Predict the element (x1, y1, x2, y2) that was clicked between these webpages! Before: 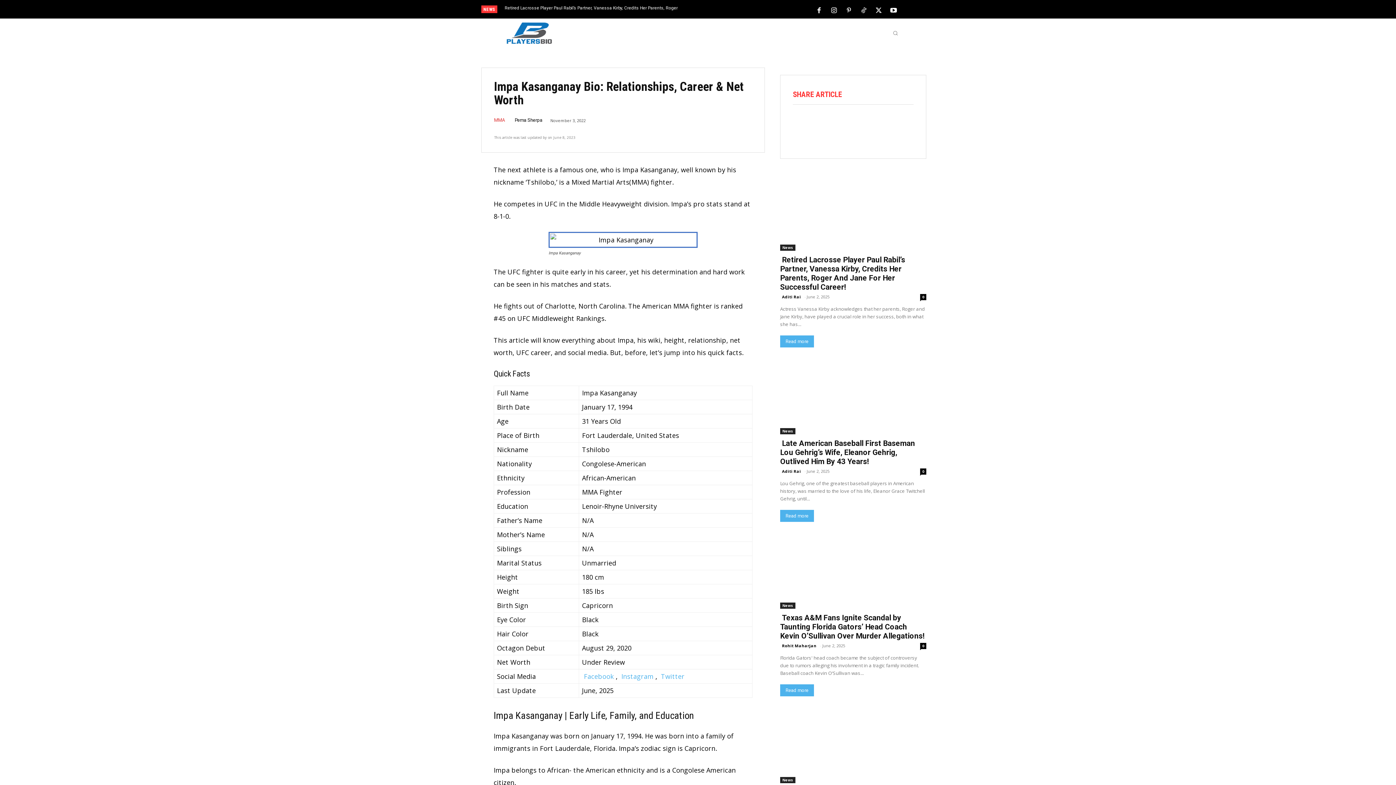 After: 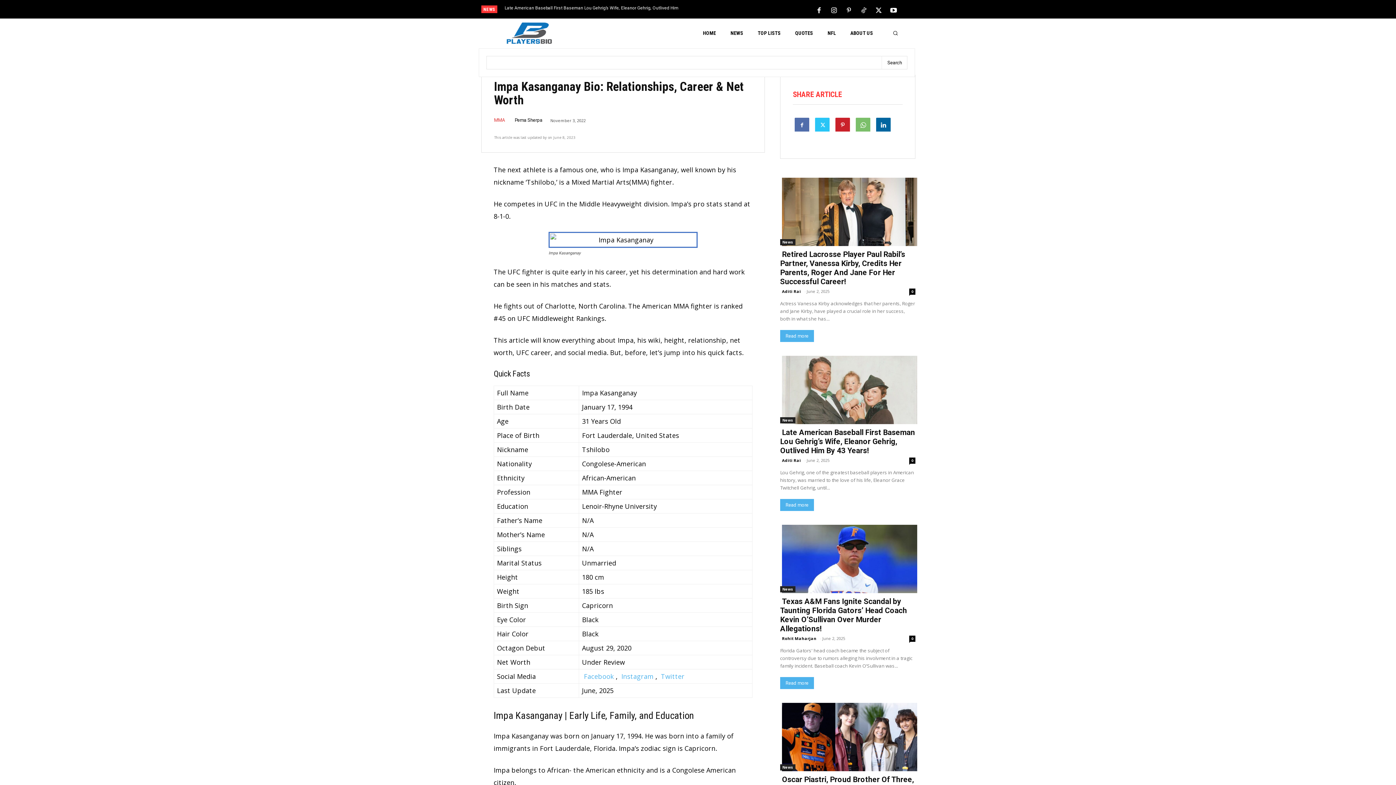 Action: label: Search bbox: (887, 26, 903, 39)